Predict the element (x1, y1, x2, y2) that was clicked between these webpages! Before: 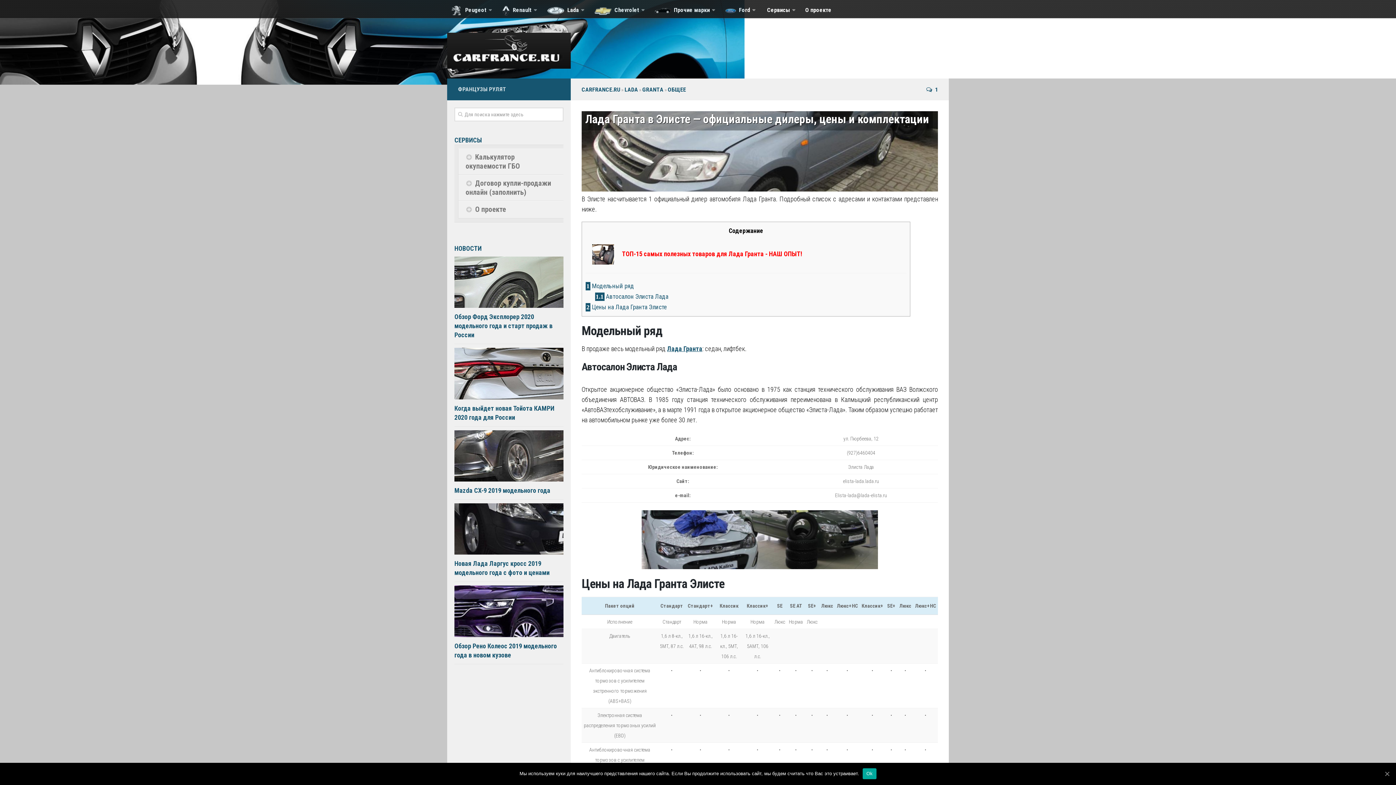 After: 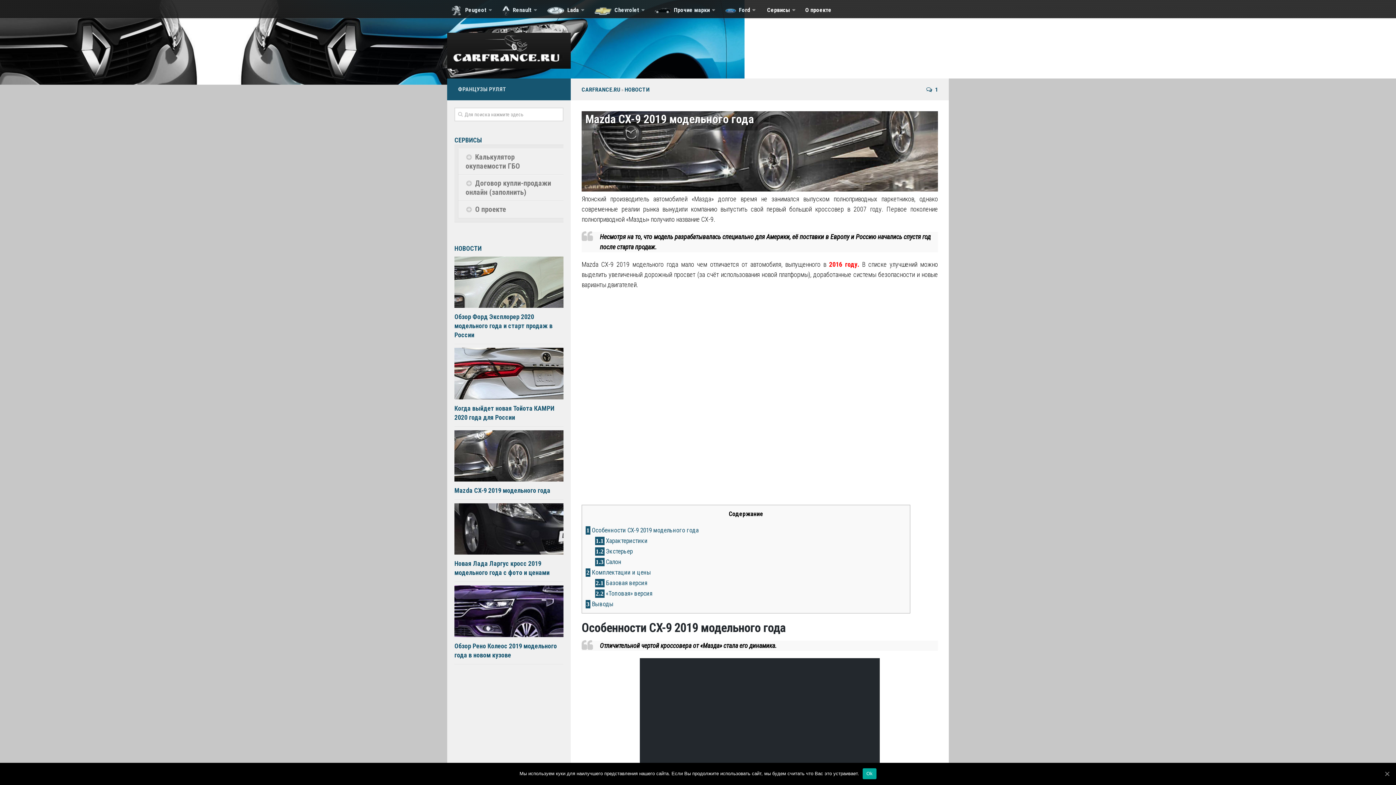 Action: bbox: (454, 430, 563, 481)